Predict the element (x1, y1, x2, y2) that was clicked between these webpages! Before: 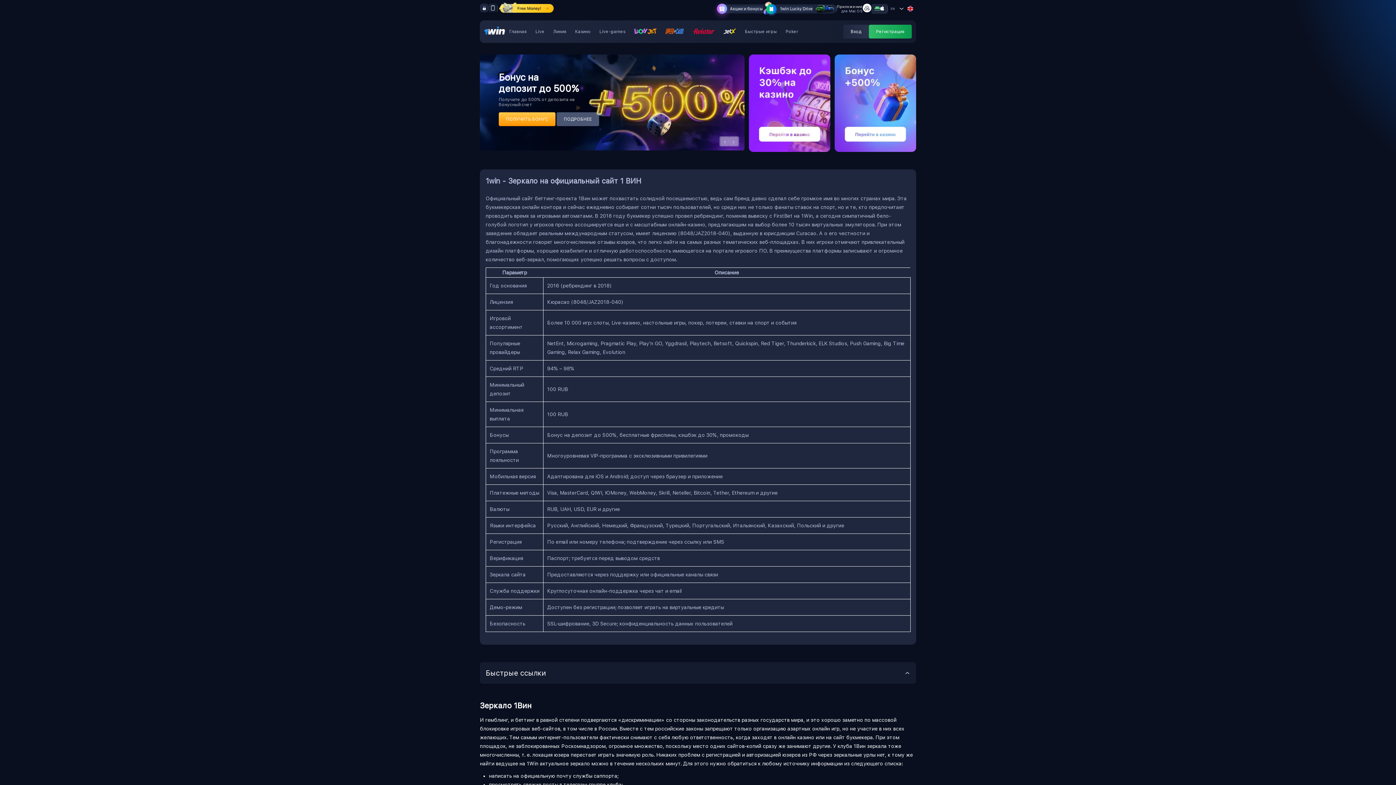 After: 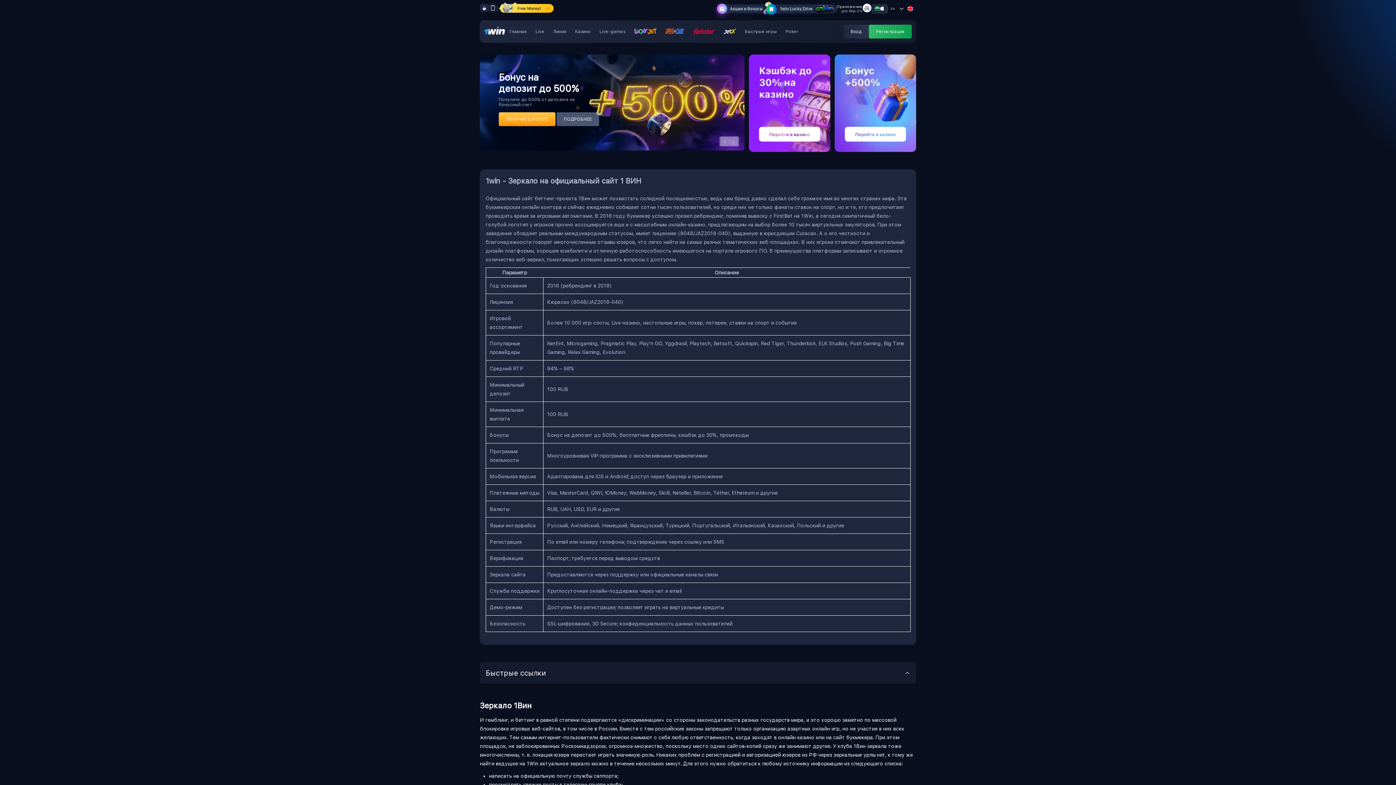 Action: bbox: (665, 28, 684, 35)